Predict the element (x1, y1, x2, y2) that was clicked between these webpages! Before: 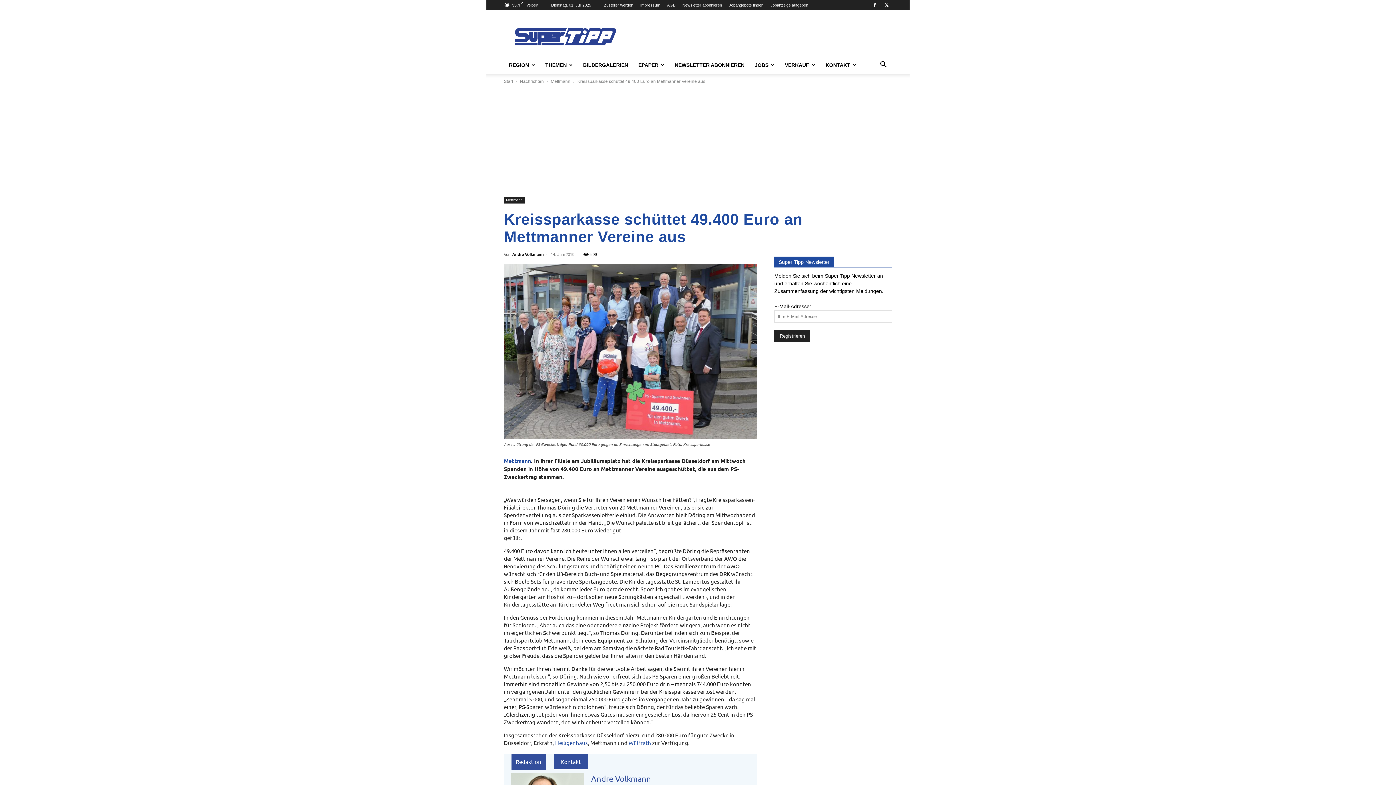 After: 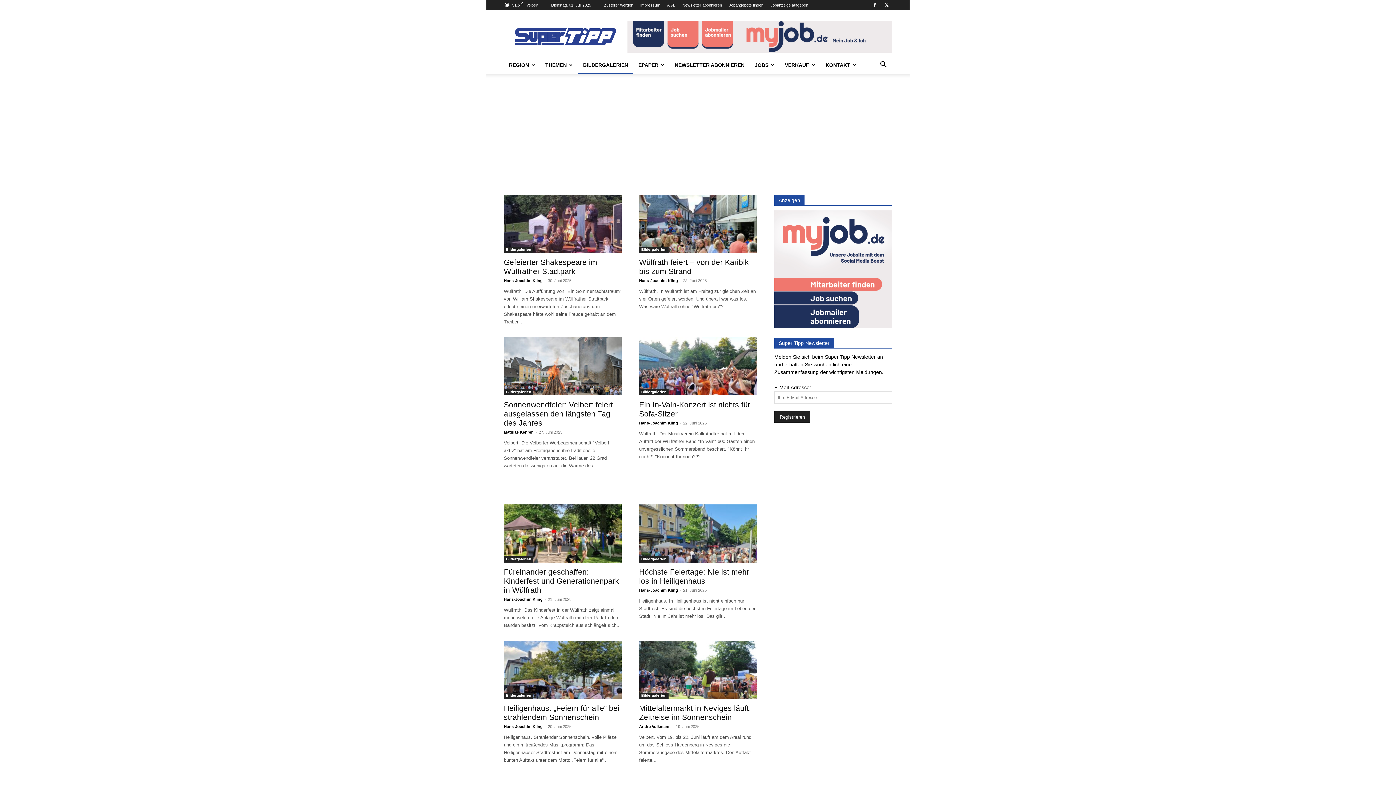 Action: bbox: (578, 56, 633, 73) label: BILDERGALERIEN